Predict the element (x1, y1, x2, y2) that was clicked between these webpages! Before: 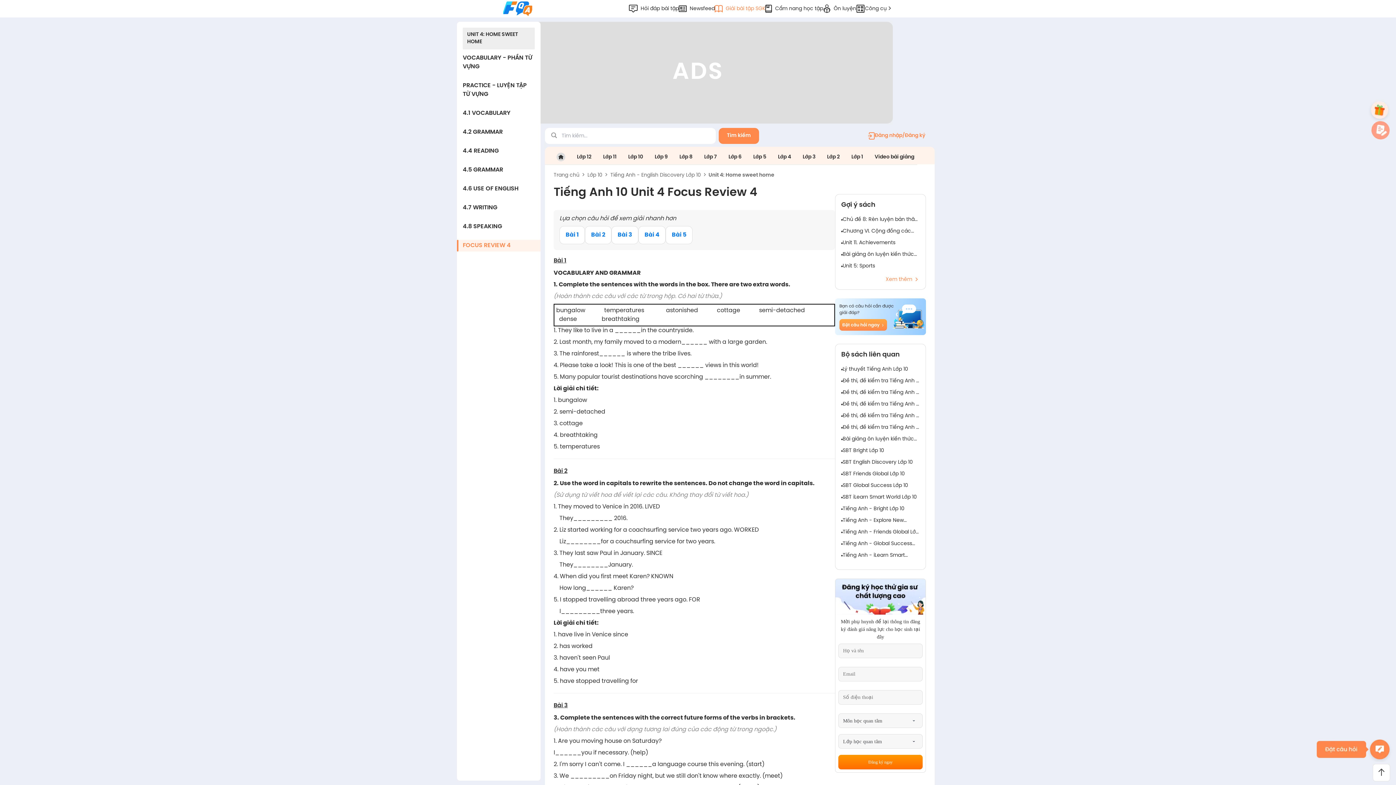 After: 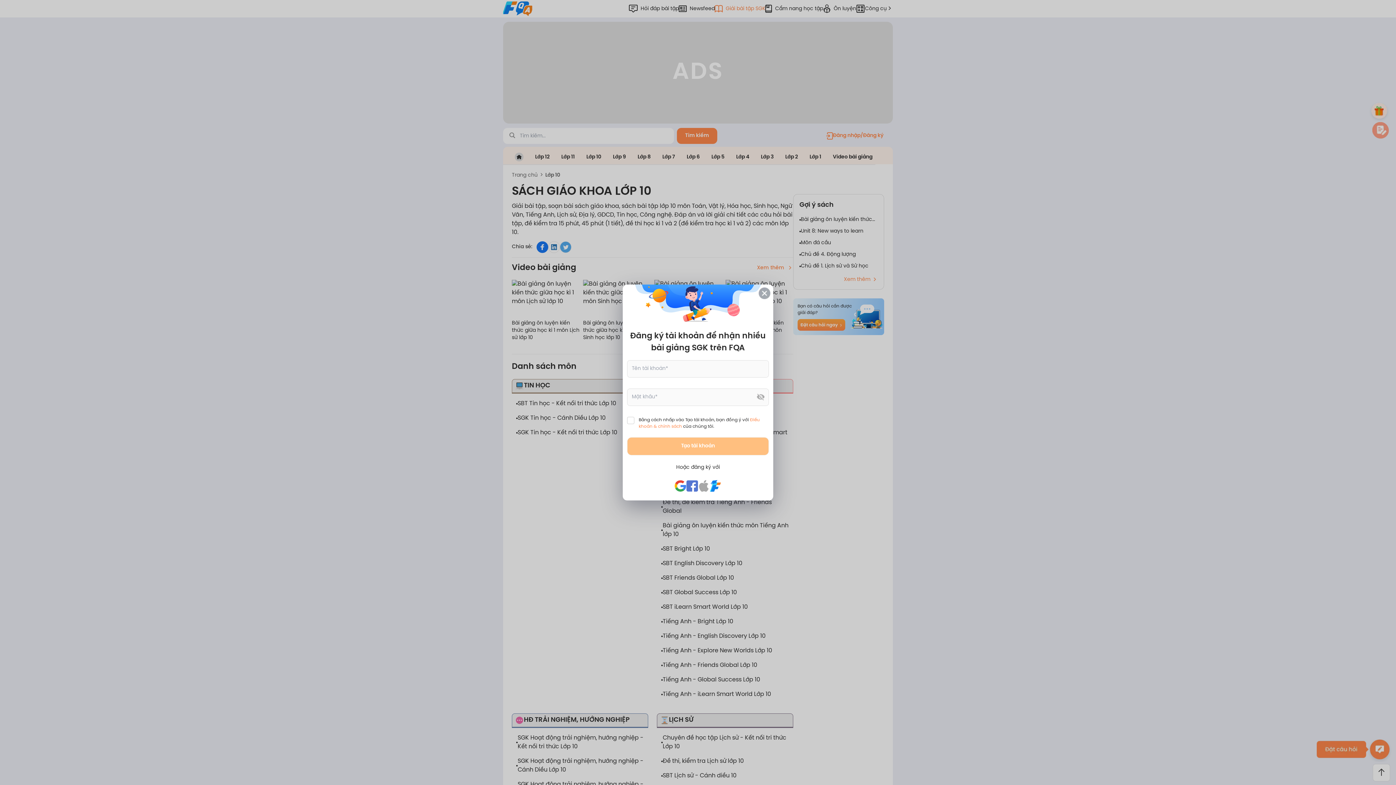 Action: bbox: (628, 153, 643, 160) label: Lớp 10